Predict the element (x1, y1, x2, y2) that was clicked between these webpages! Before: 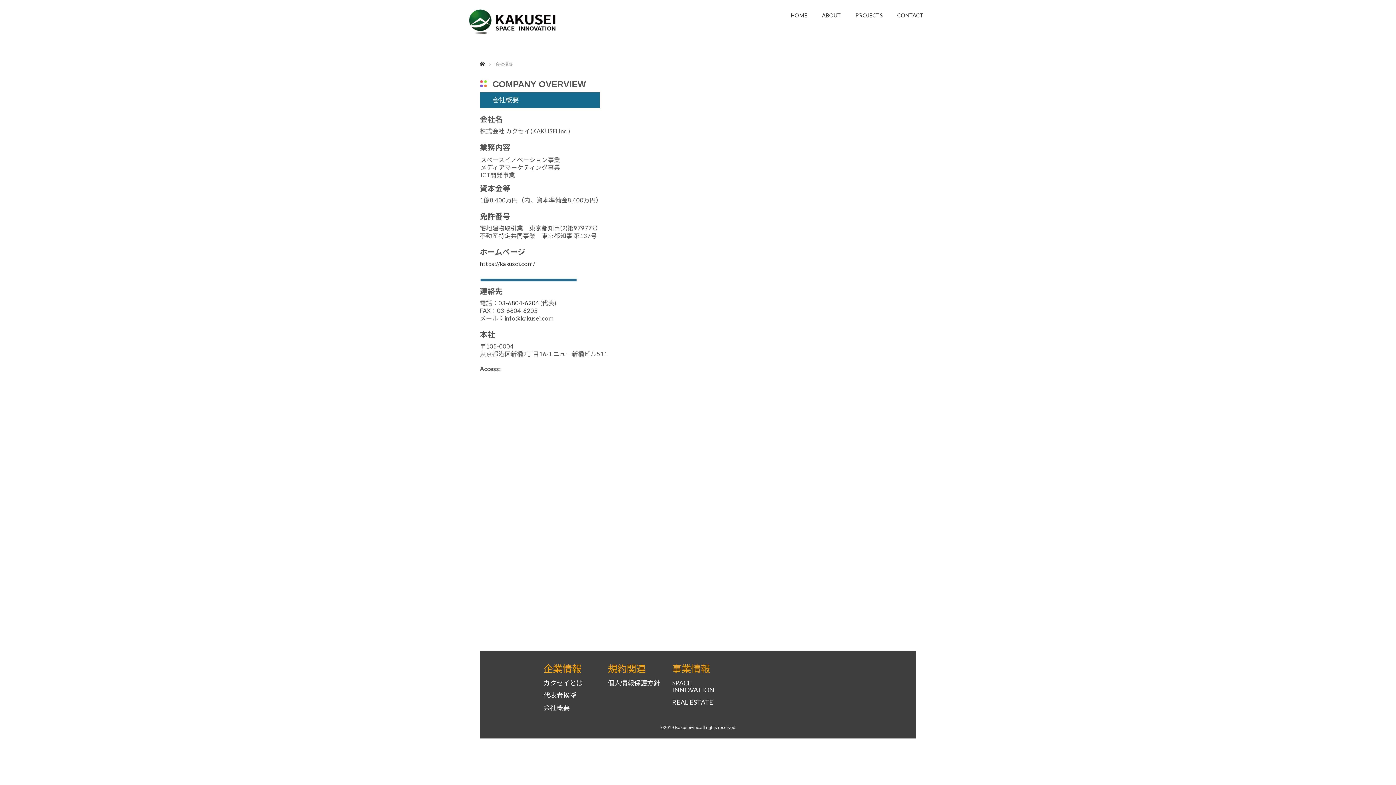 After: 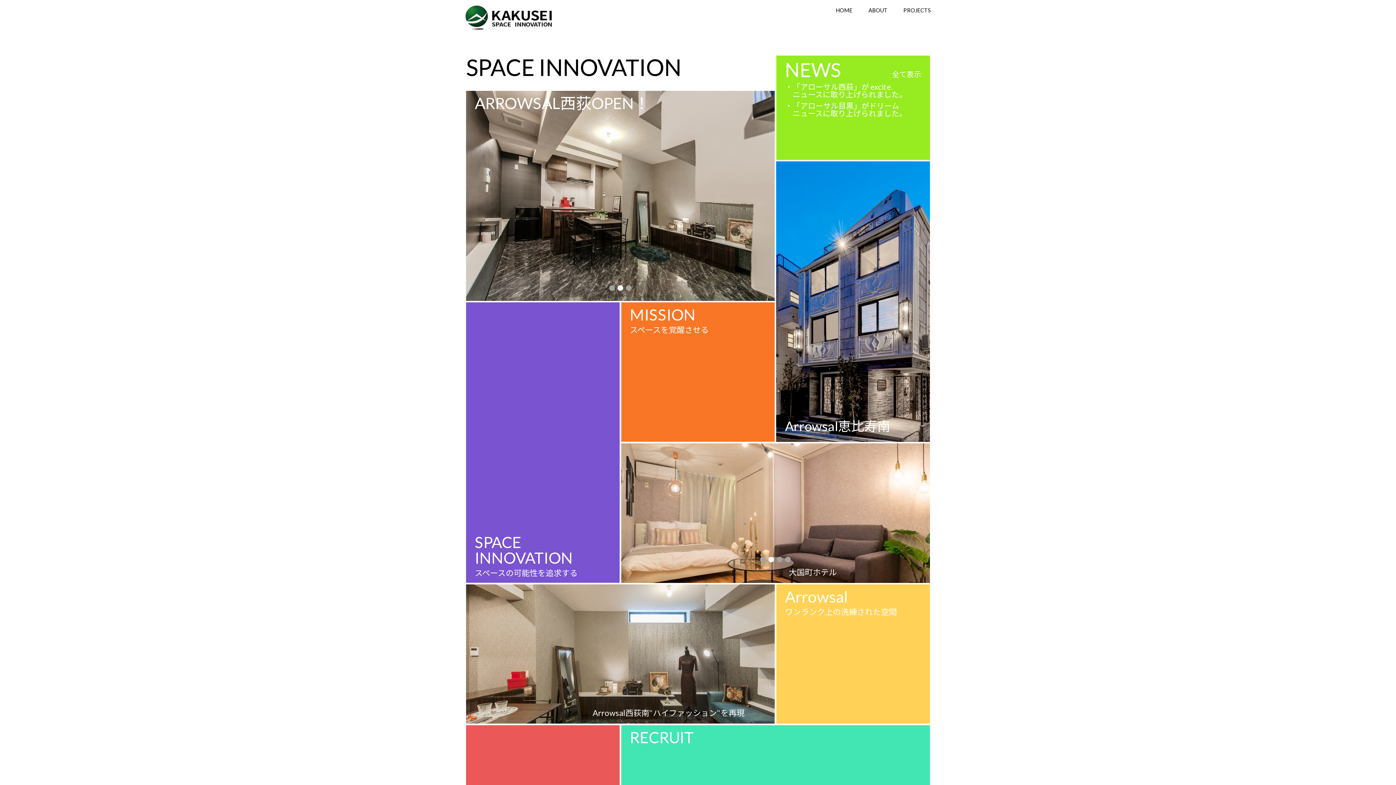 Action: bbox: (480, 260, 535, 267) label: https://kakusei.com/